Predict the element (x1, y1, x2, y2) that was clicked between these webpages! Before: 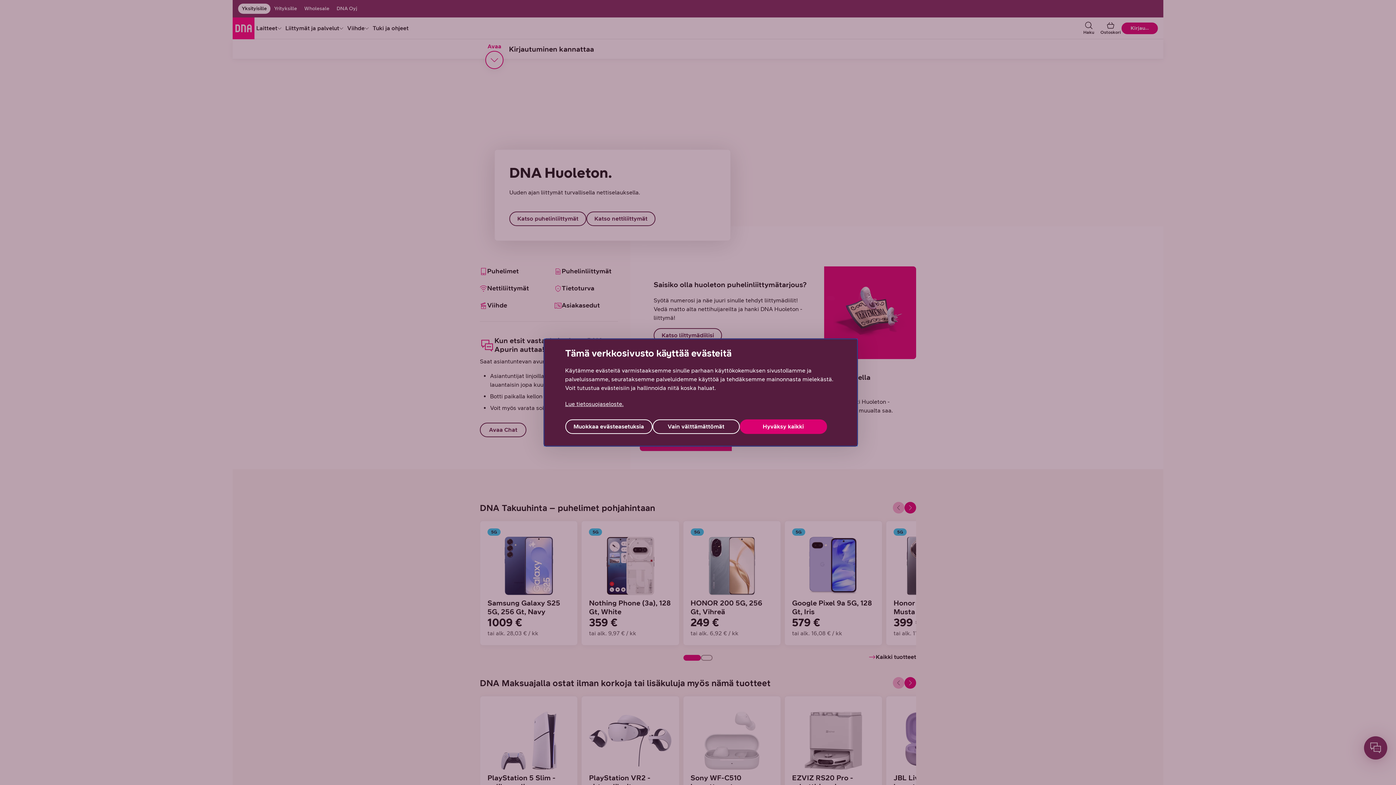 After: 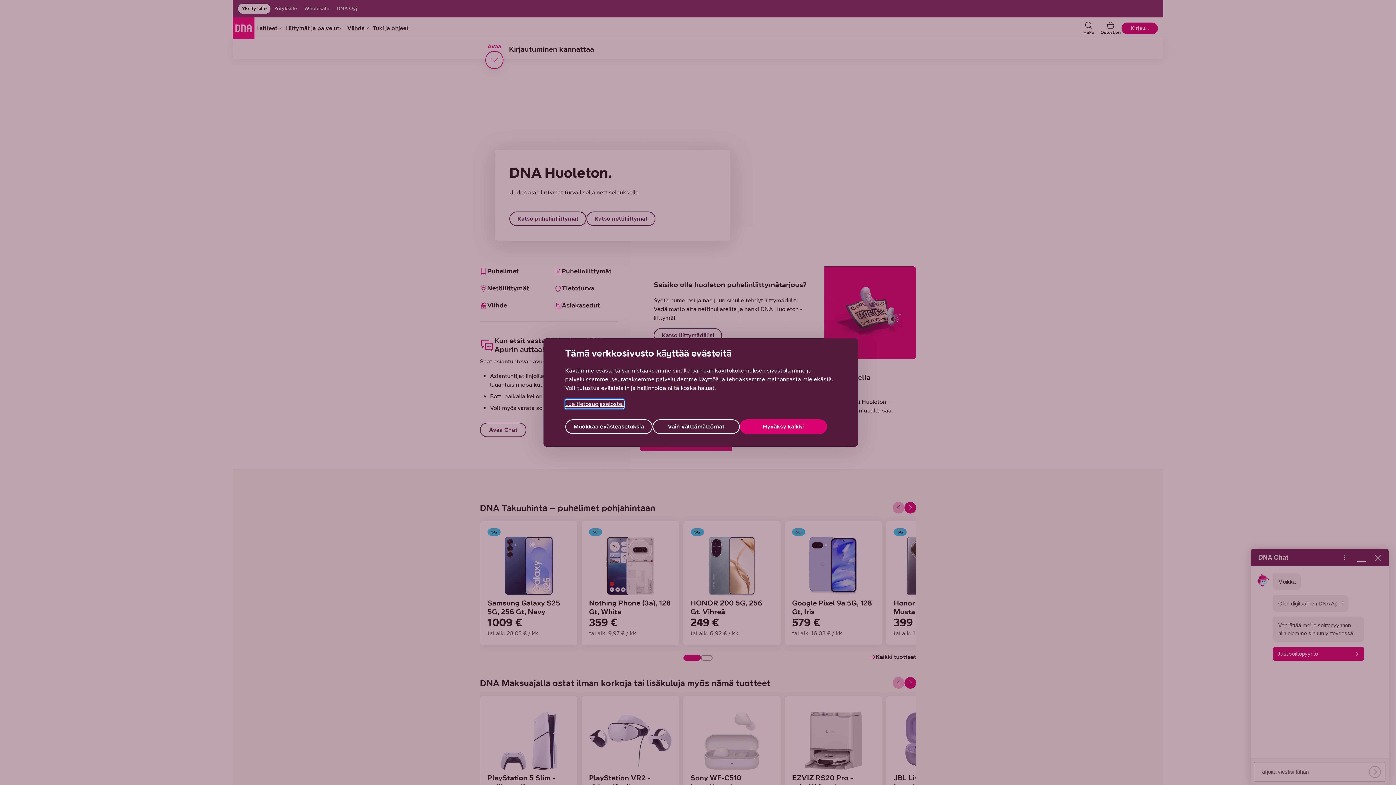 Action: bbox: (565, 400, 623, 408) label: Lue tietosuojaseloste., avautuu uuteen välilehteen